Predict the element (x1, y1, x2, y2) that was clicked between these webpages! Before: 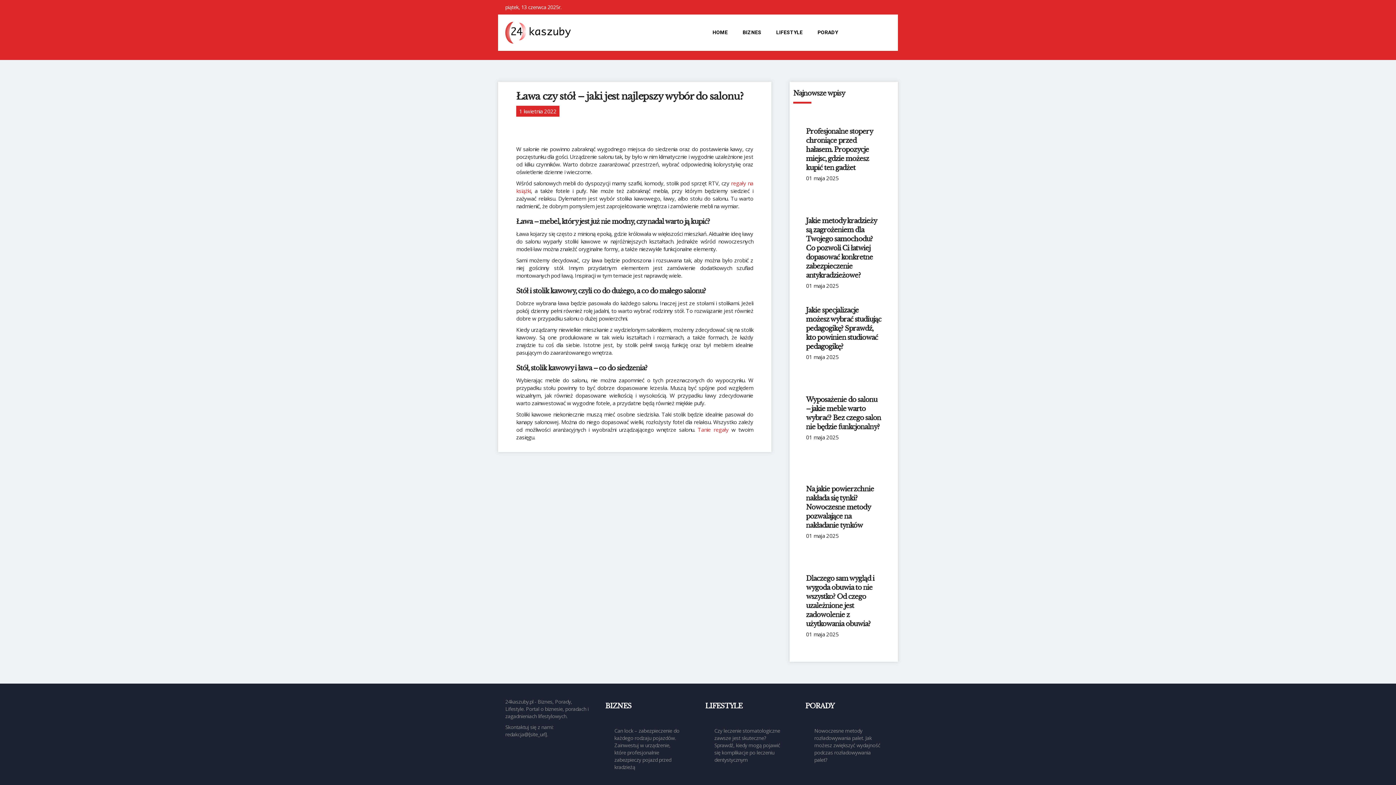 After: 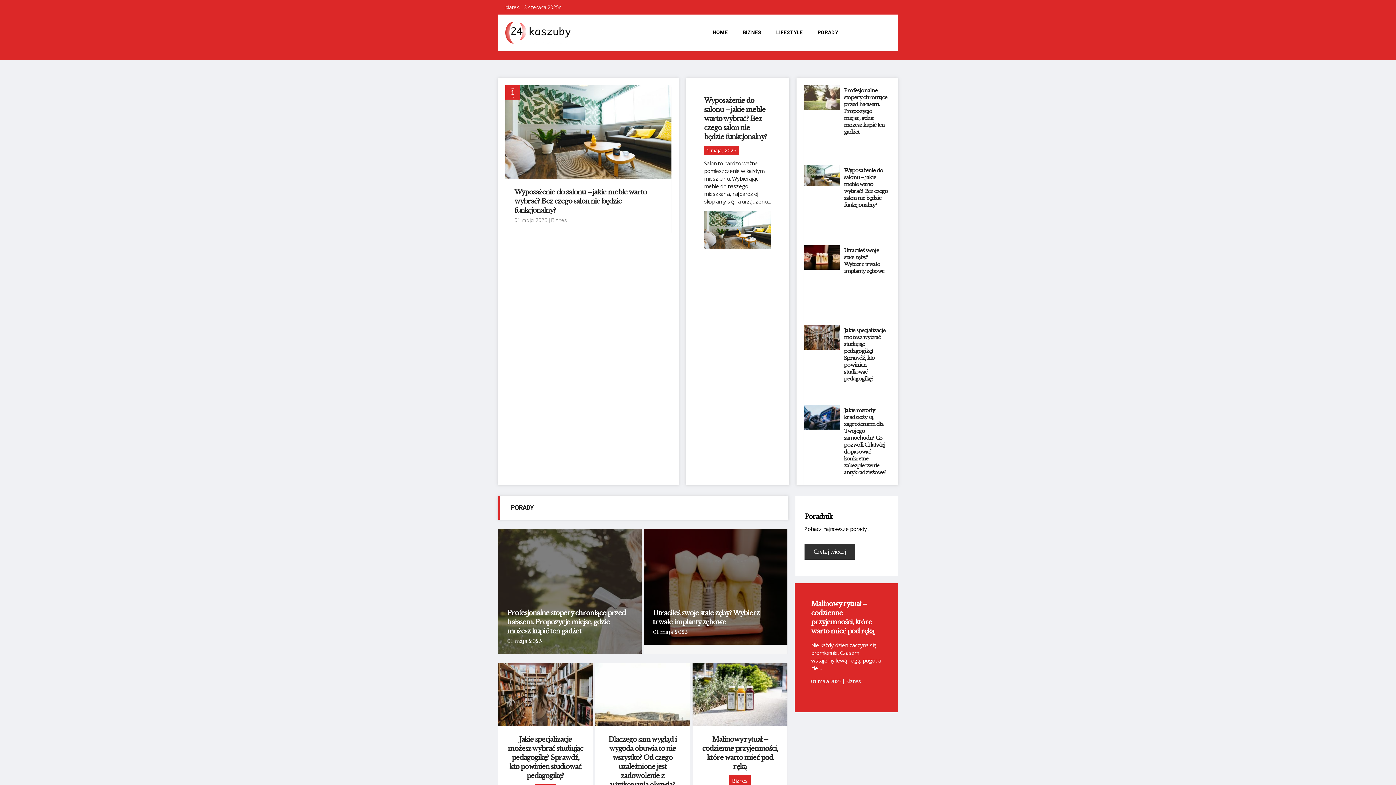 Action: label: HOME bbox: (705, 21, 735, 43)